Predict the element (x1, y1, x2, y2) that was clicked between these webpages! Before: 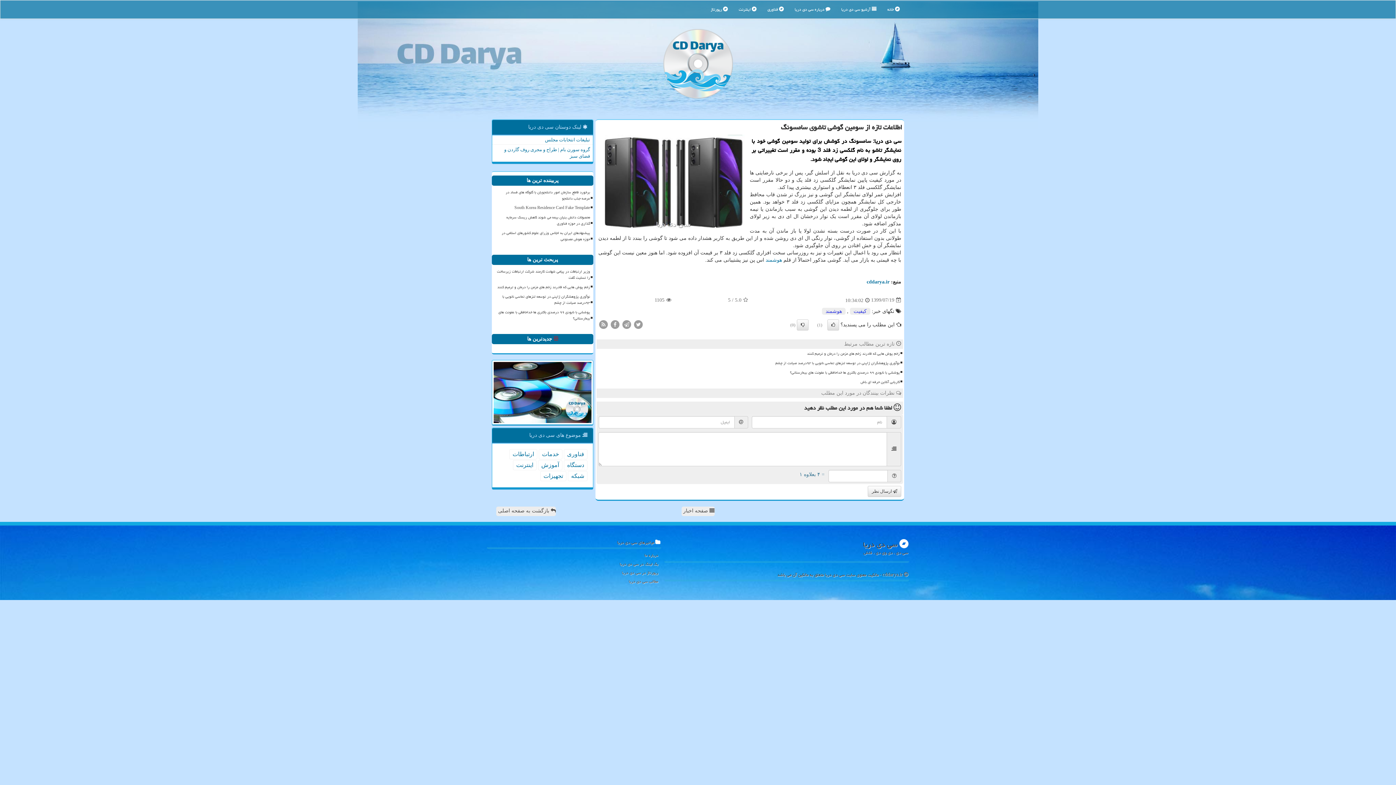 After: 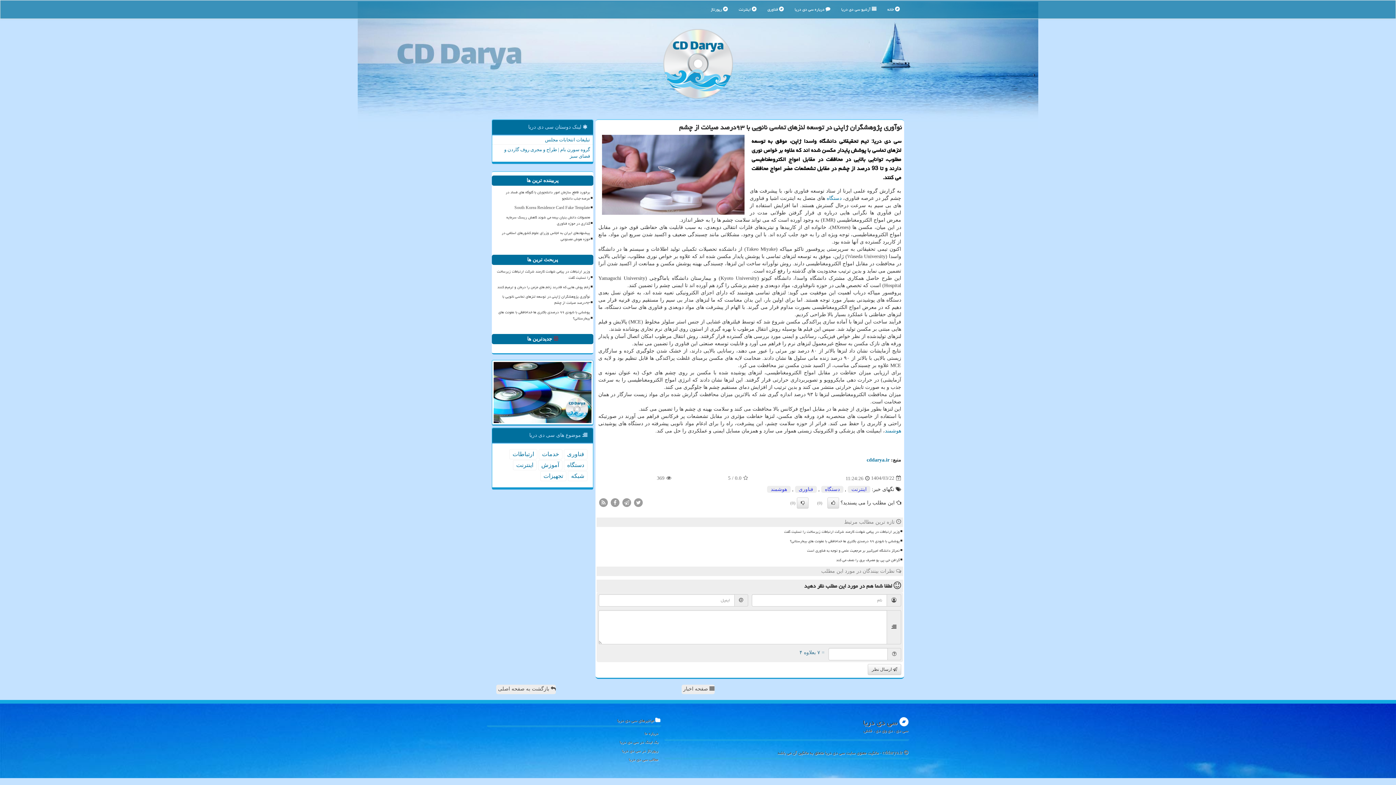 Action: bbox: (495, 292, 591, 307) label: نوآوری پژوهشگران ژاپنی در توسعه لنزهای تماسی نانویی با ۹۳درصد صیانت از چشم